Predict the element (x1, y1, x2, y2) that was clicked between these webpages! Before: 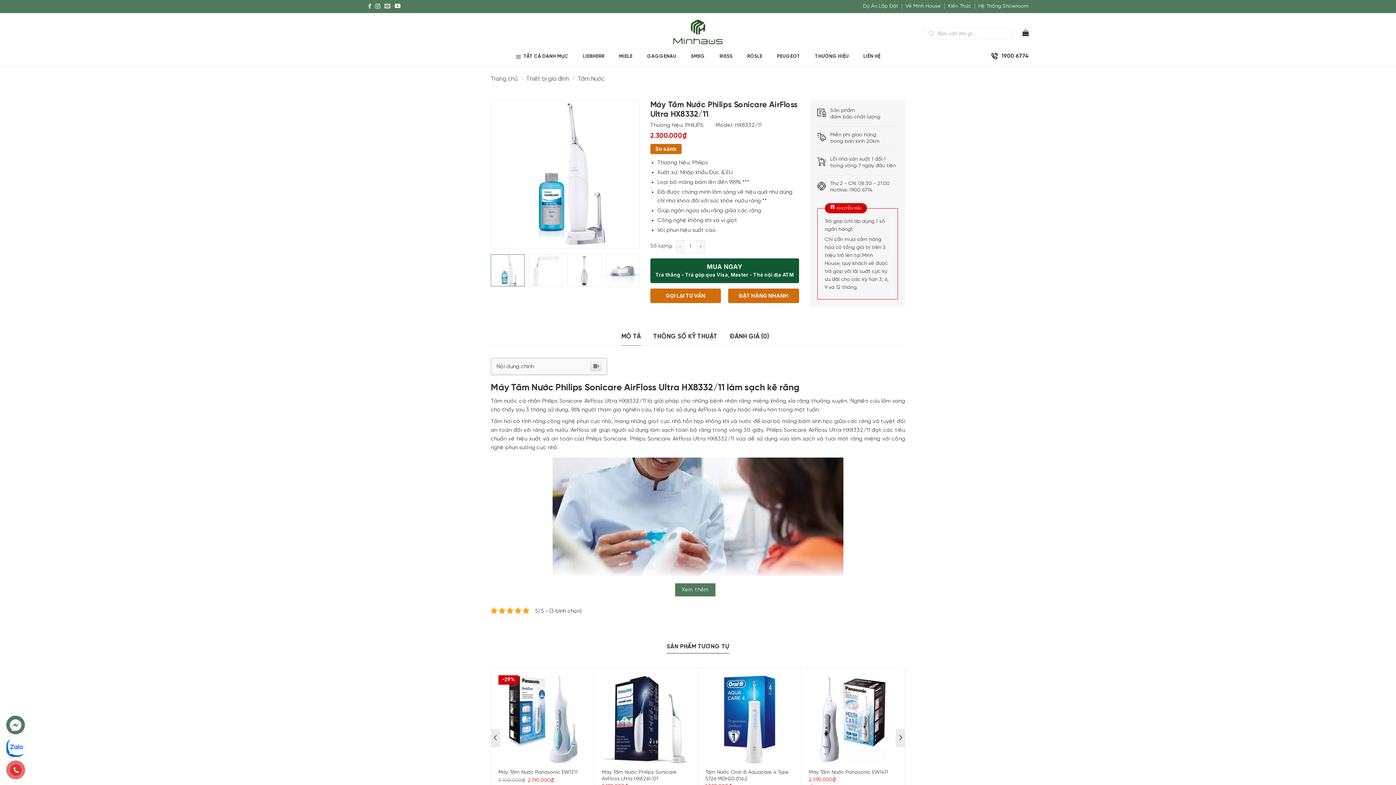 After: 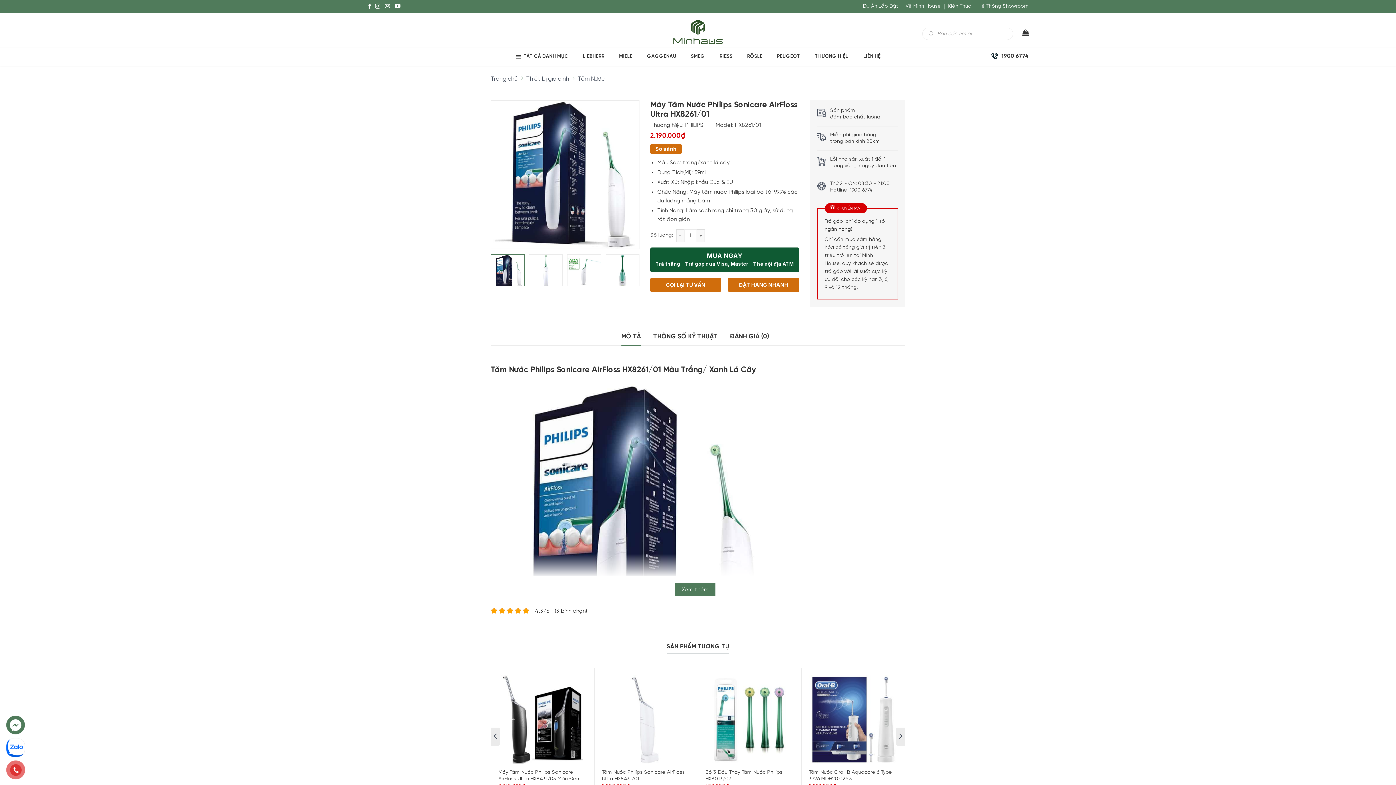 Action: bbox: (602, 769, 690, 782) label: Máy Tăm Nước Philips Sonicare AirFloss Ultra HX8261/01